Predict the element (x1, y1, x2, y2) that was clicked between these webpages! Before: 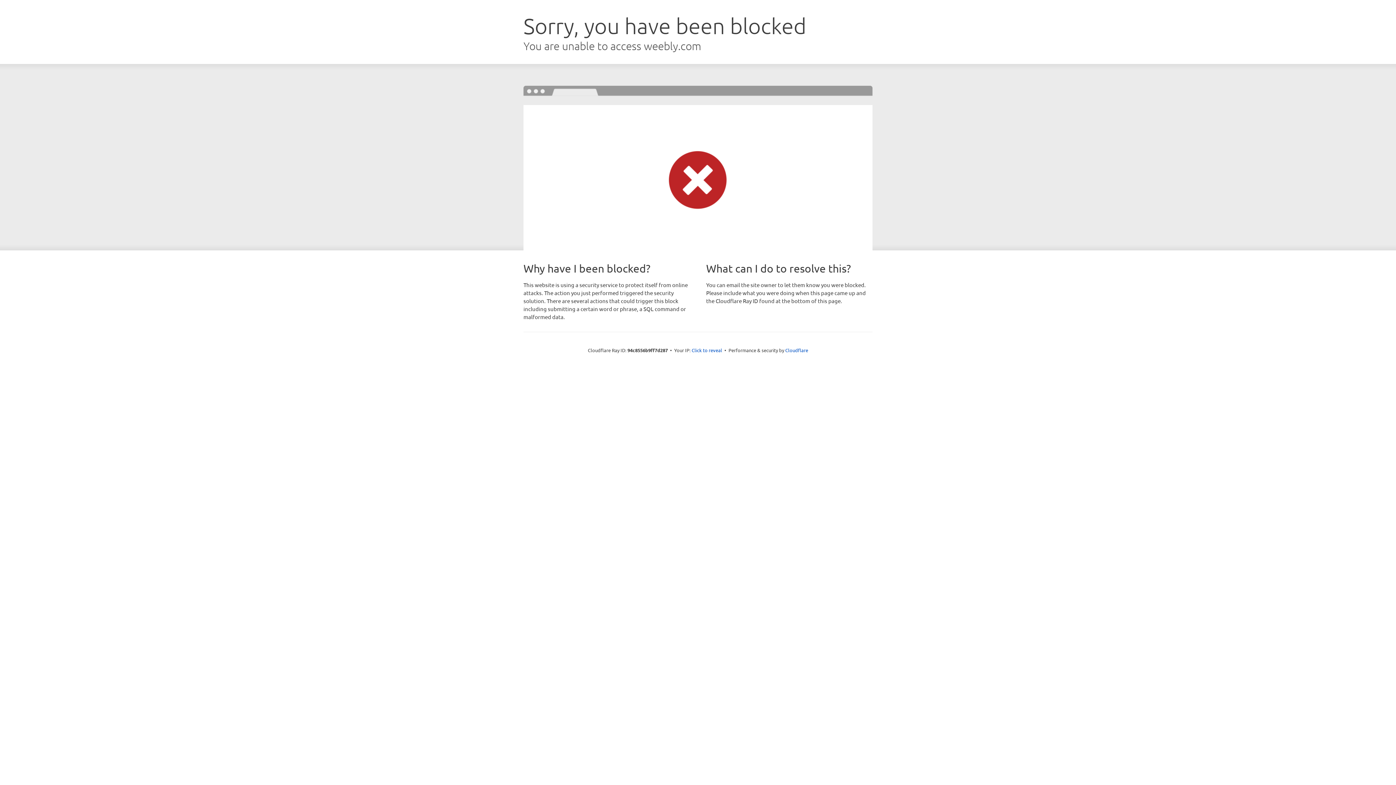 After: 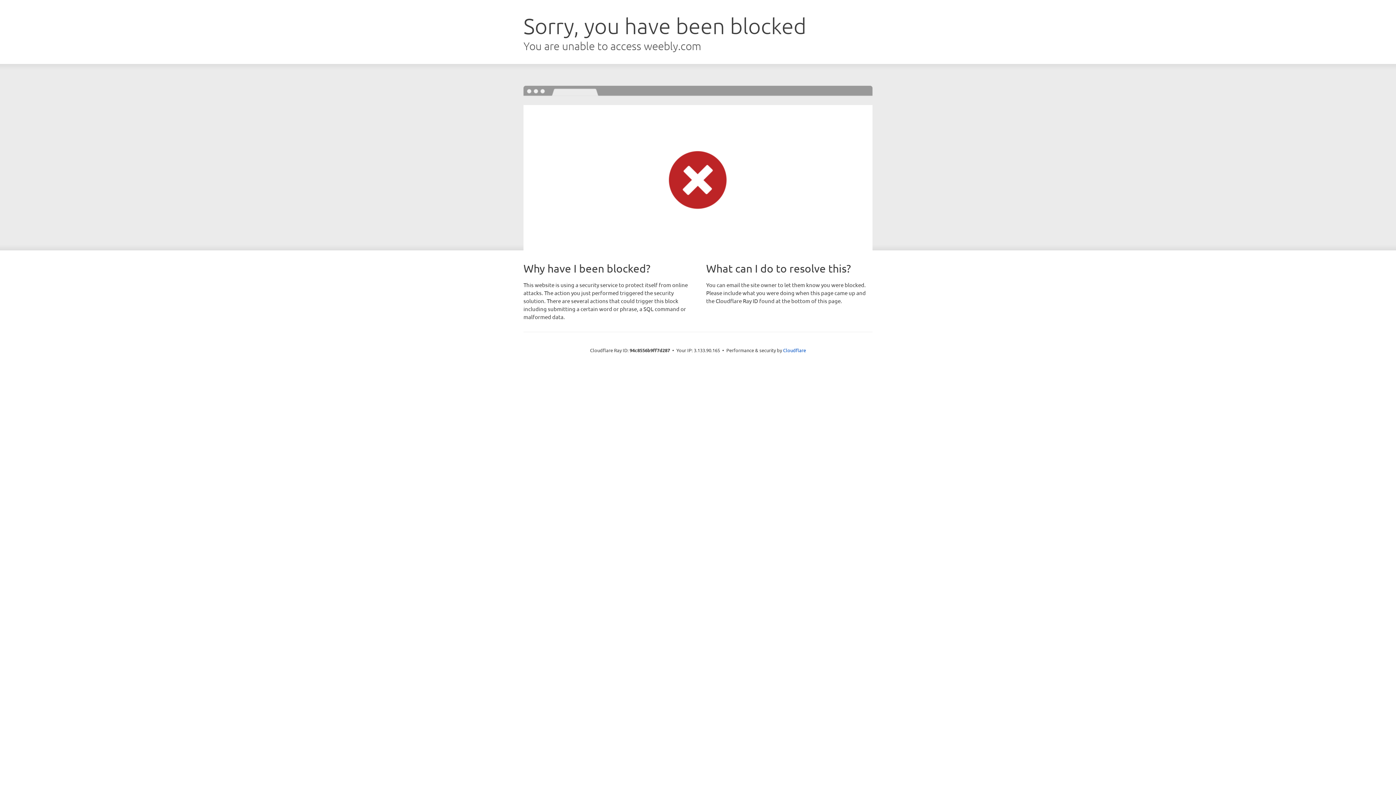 Action: label: Click to reveal bbox: (691, 346, 722, 353)